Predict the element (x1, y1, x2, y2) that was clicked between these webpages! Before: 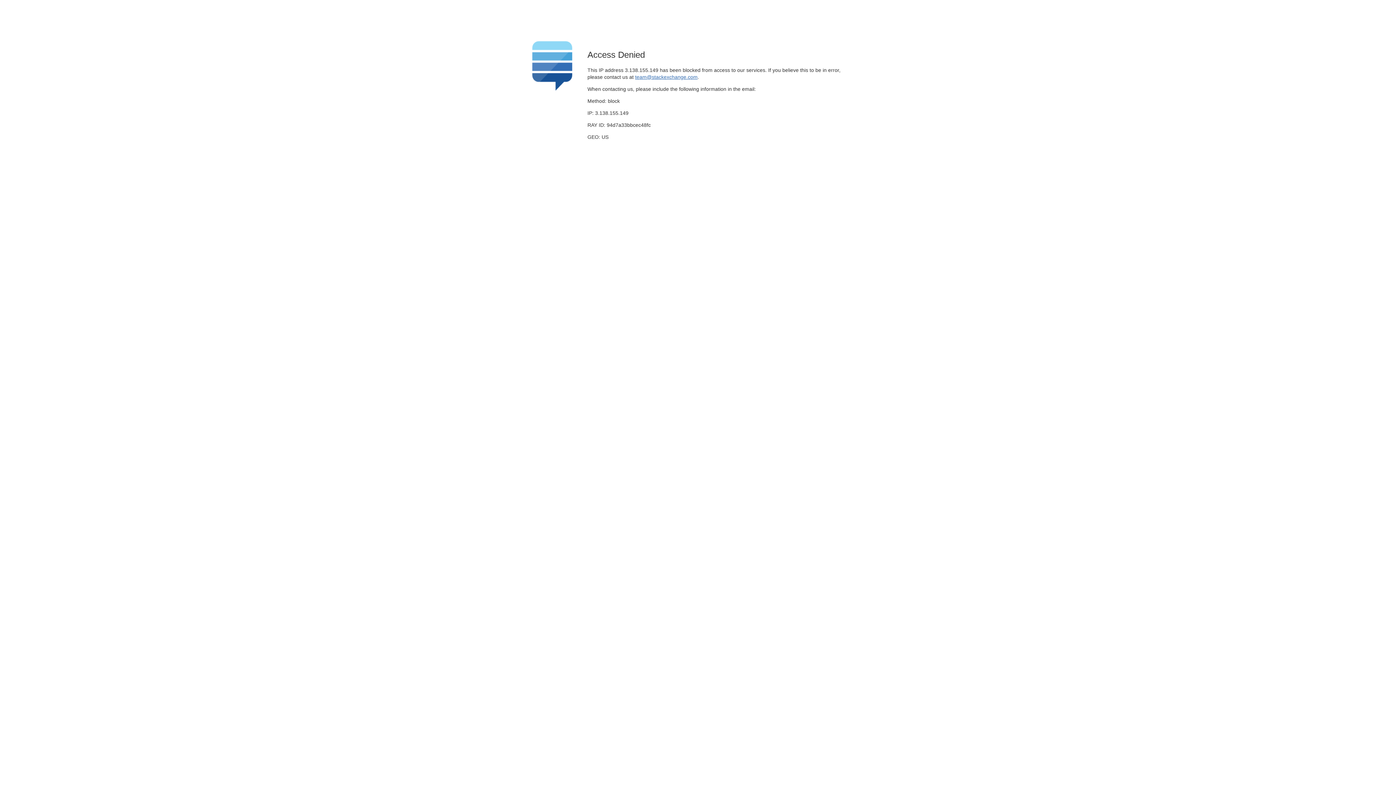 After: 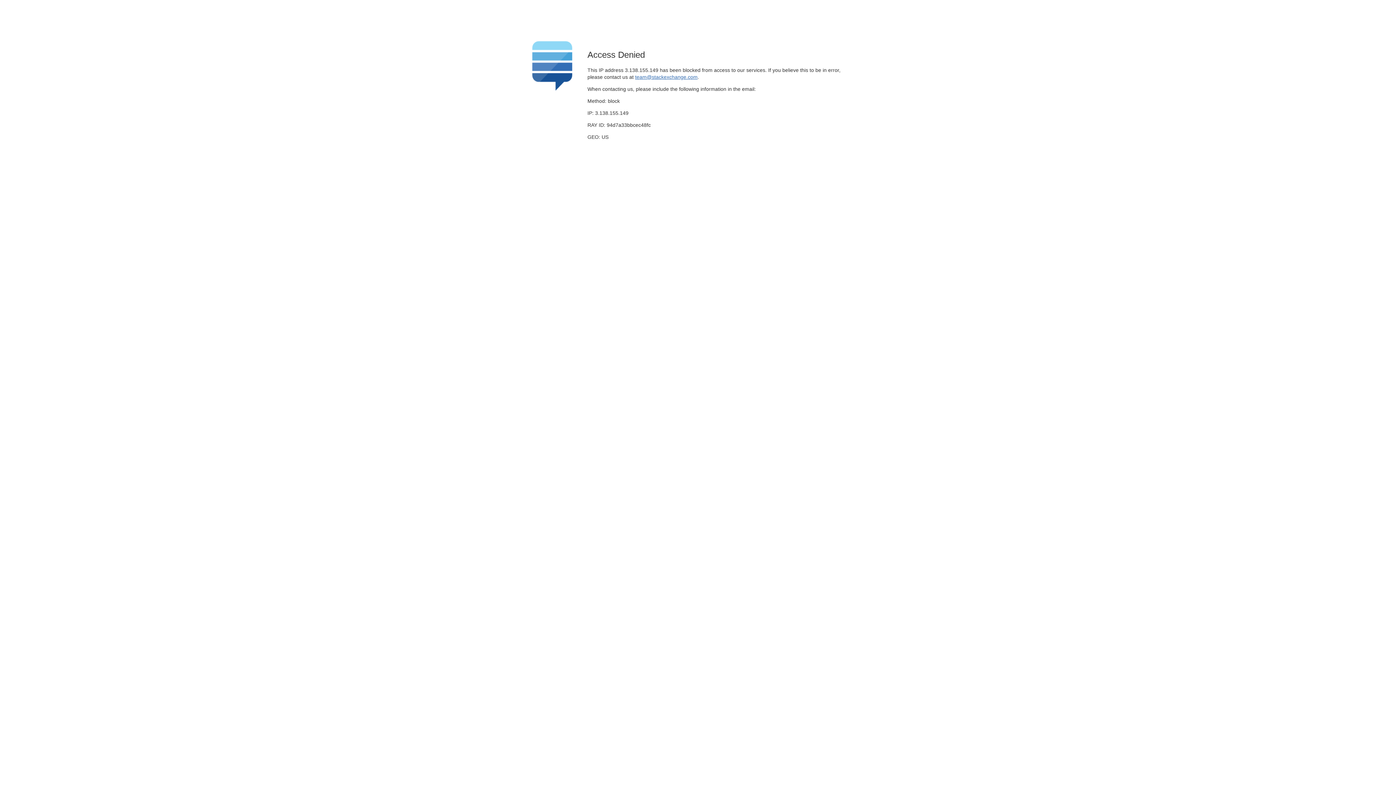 Action: label: team@stackexchange.com bbox: (635, 74, 697, 79)